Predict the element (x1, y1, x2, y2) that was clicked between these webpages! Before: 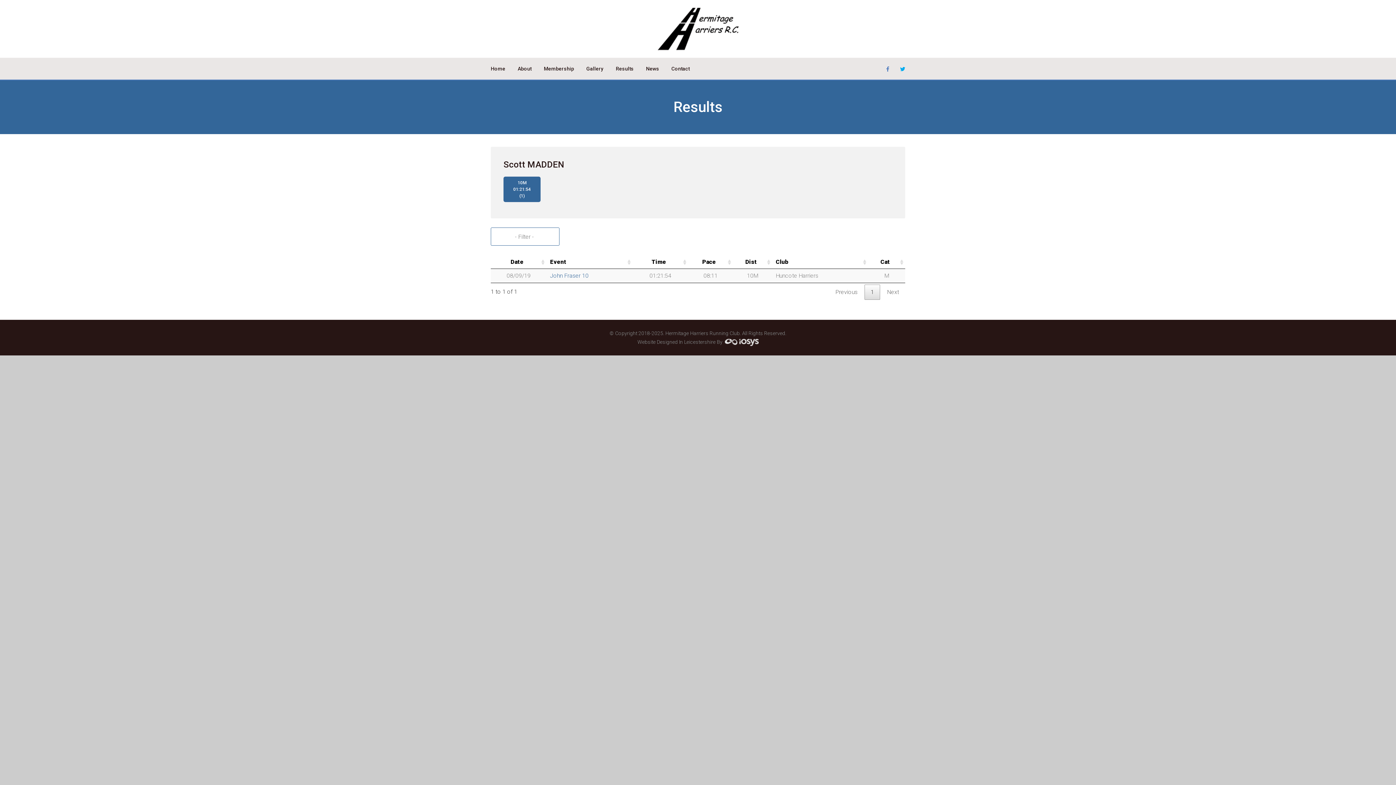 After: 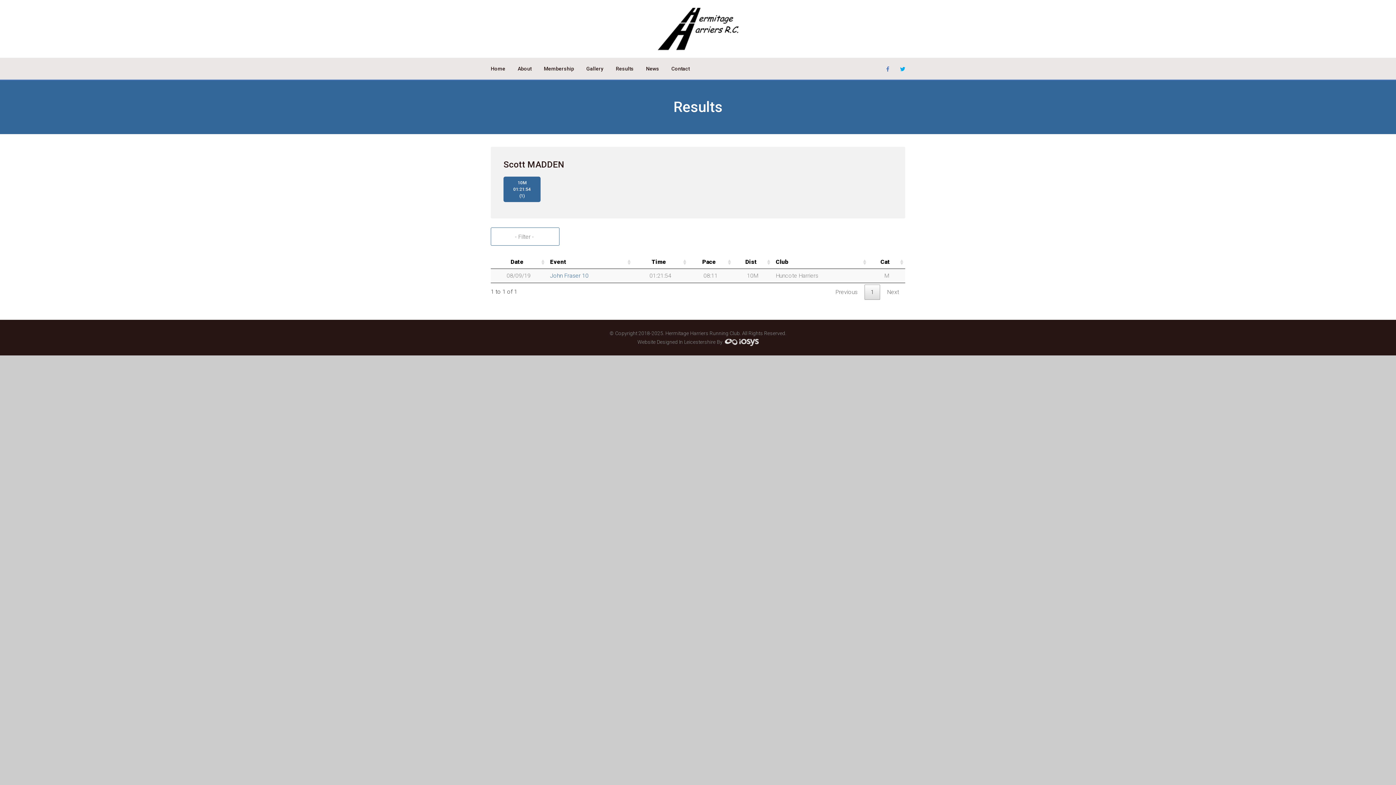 Action: bbox: (829, 284, 864, 300) label: Previous